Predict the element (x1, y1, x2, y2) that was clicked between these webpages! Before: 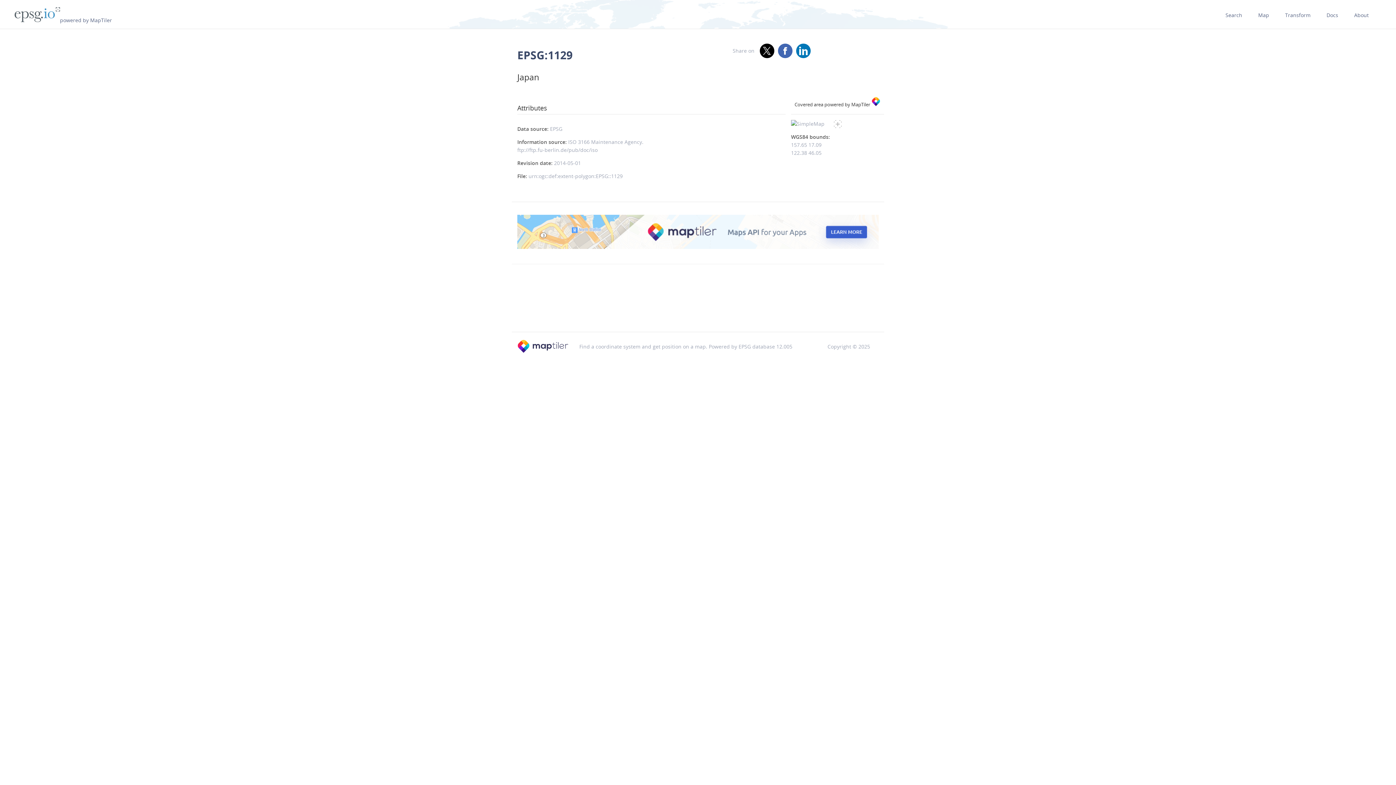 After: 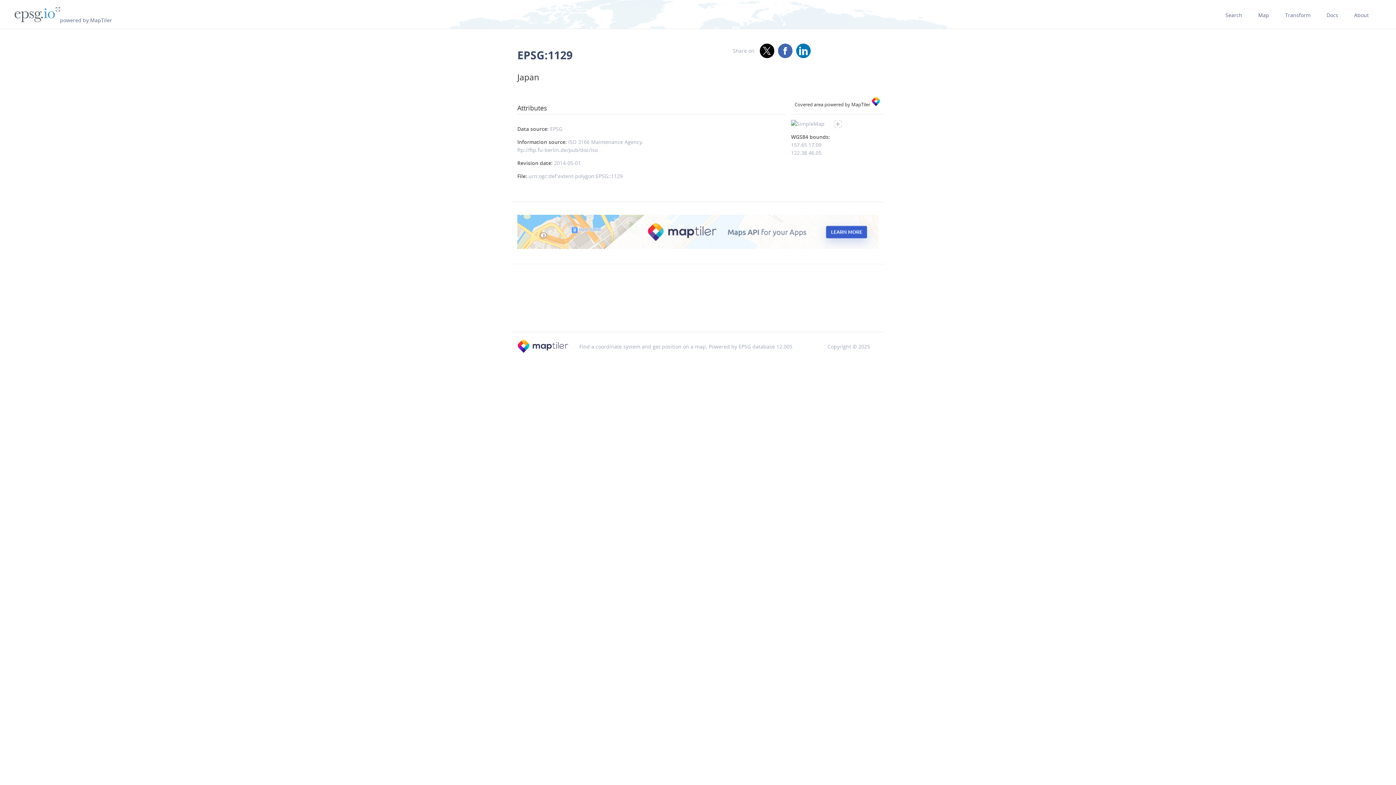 Action: bbox: (796, 43, 811, 58)